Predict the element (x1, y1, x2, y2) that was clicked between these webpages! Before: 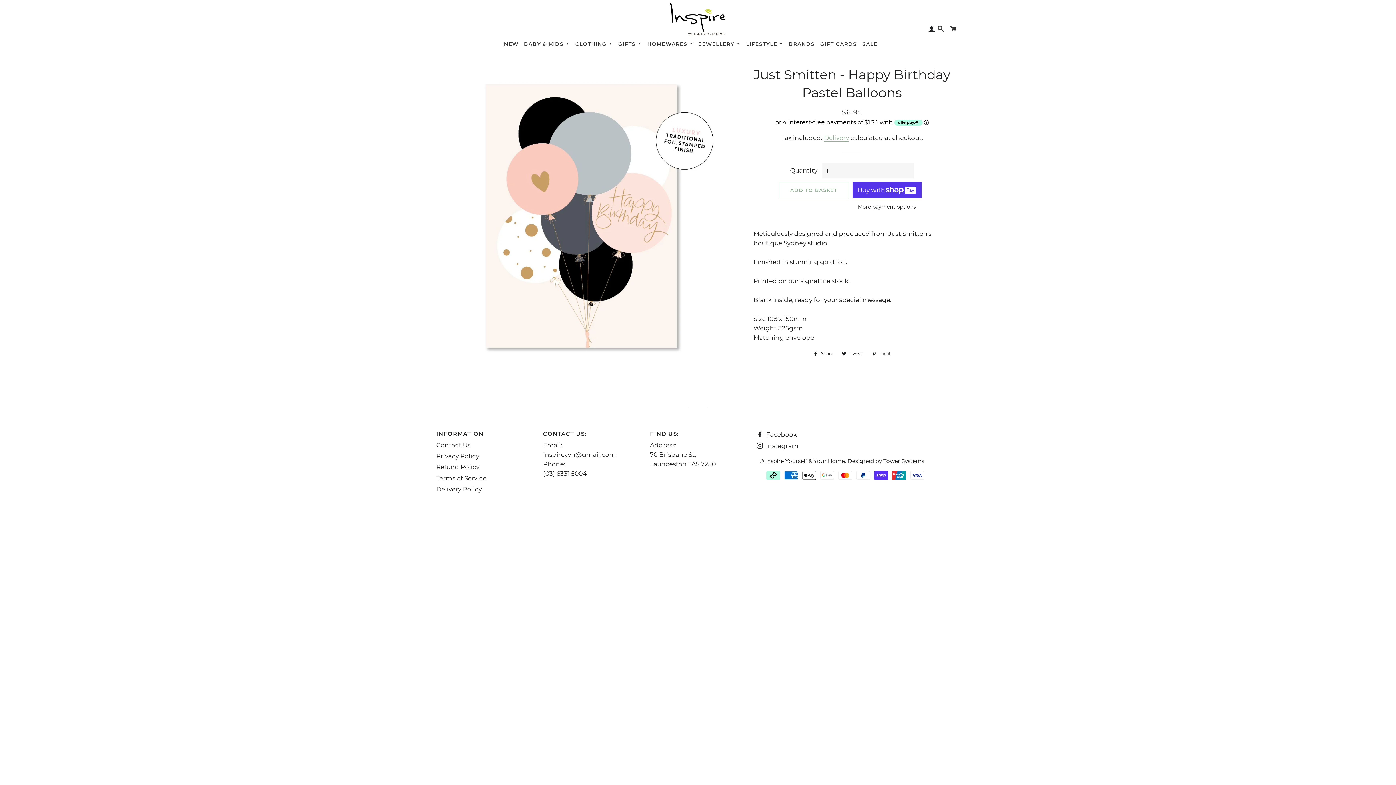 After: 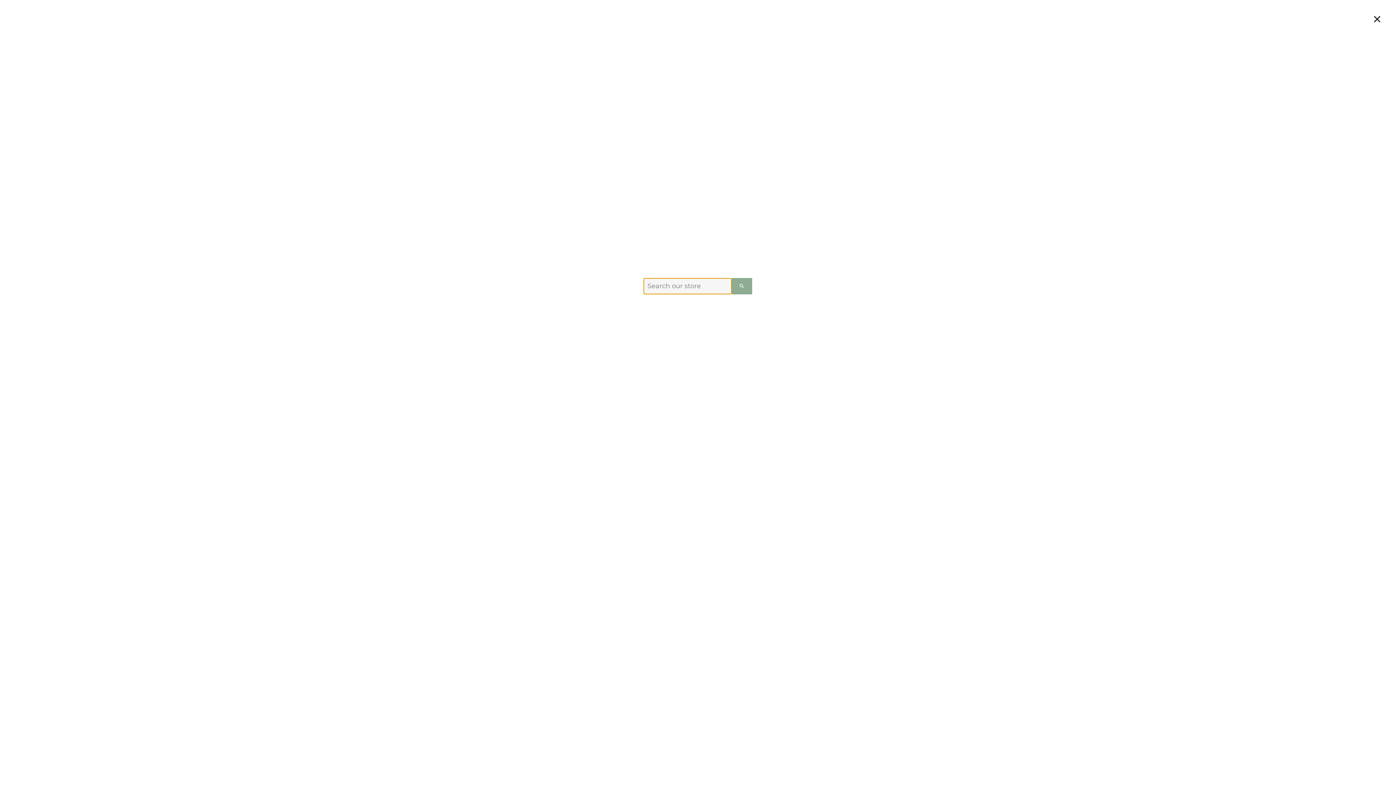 Action: label: SEARCH bbox: (934, 21, 947, 34)